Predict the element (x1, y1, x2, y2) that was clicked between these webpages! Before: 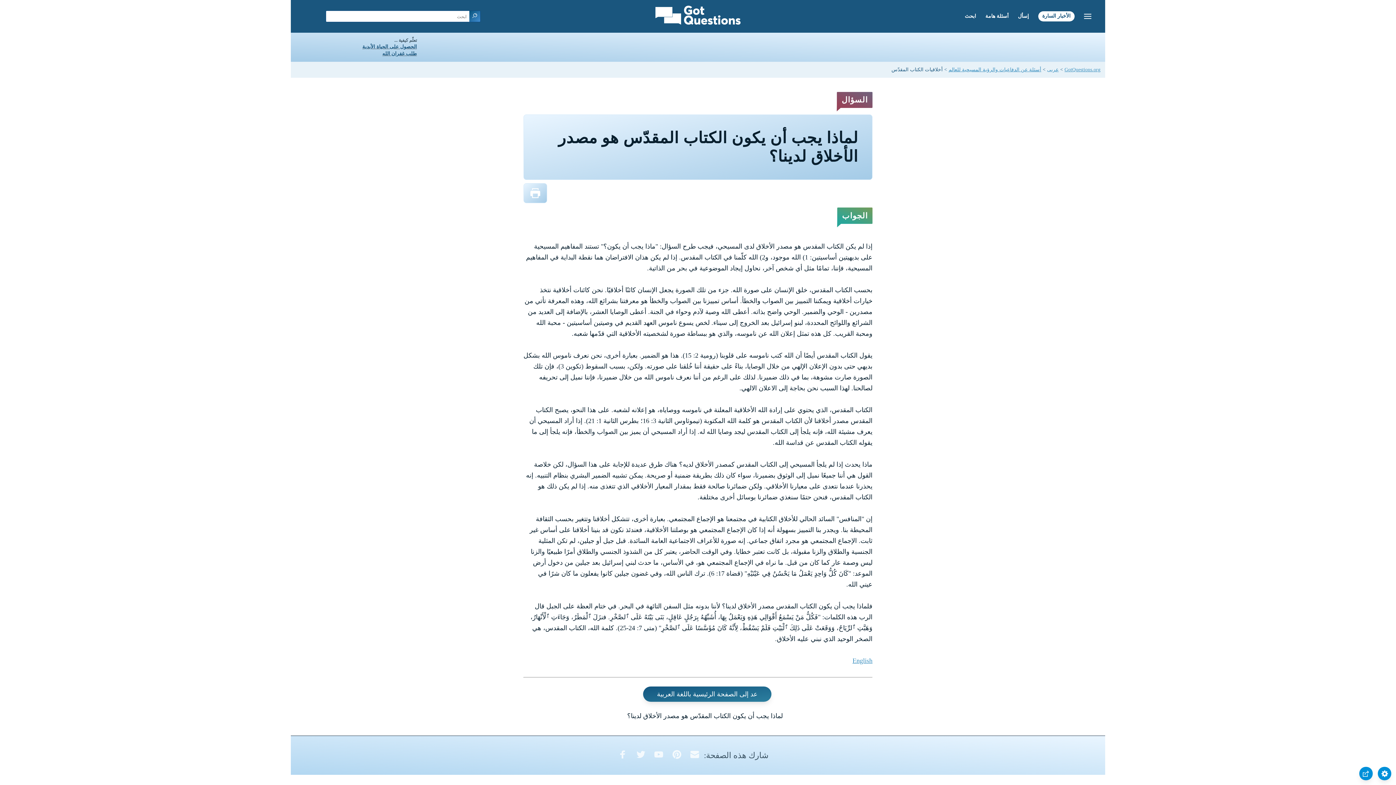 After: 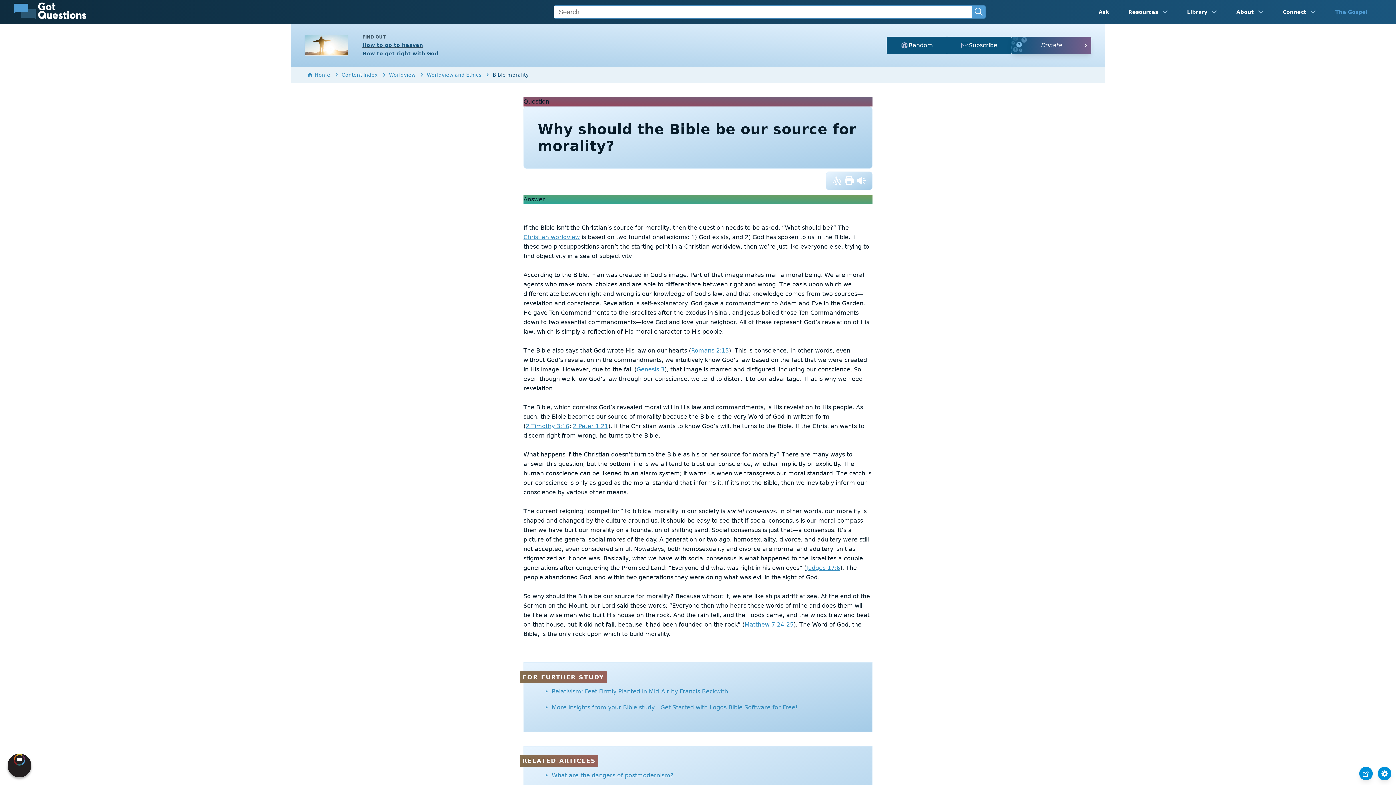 Action: bbox: (852, 657, 872, 664) label: English